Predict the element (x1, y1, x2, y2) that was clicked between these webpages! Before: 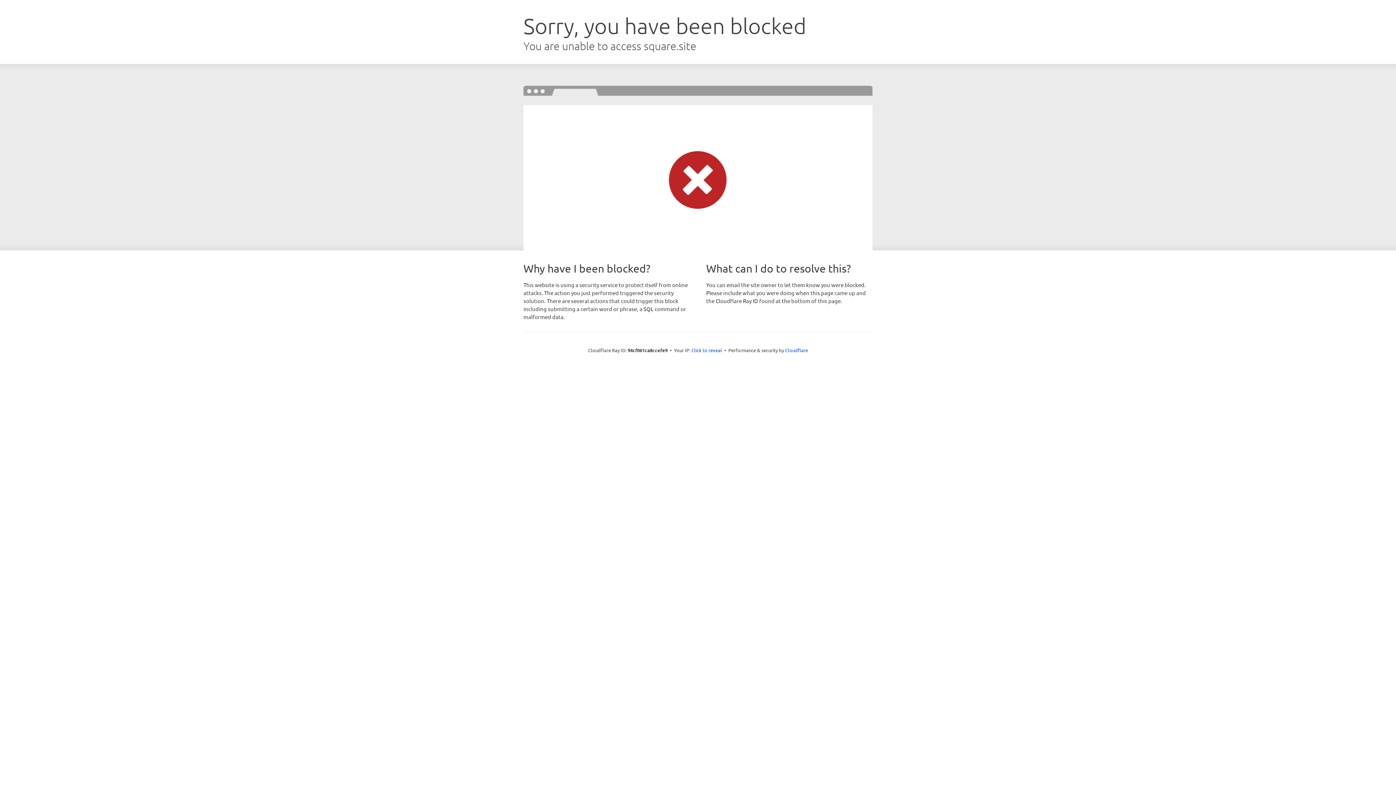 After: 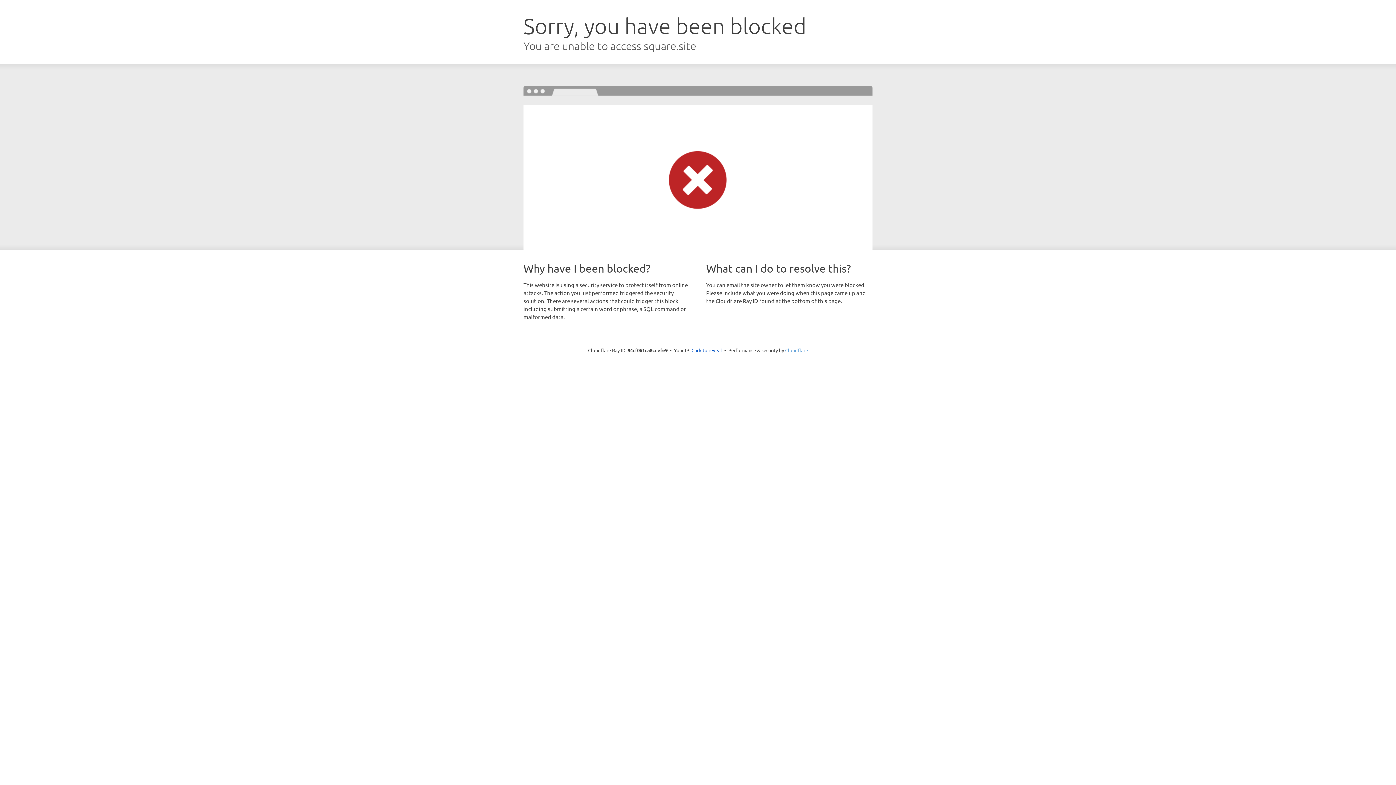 Action: bbox: (785, 347, 808, 353) label: Cloudflare